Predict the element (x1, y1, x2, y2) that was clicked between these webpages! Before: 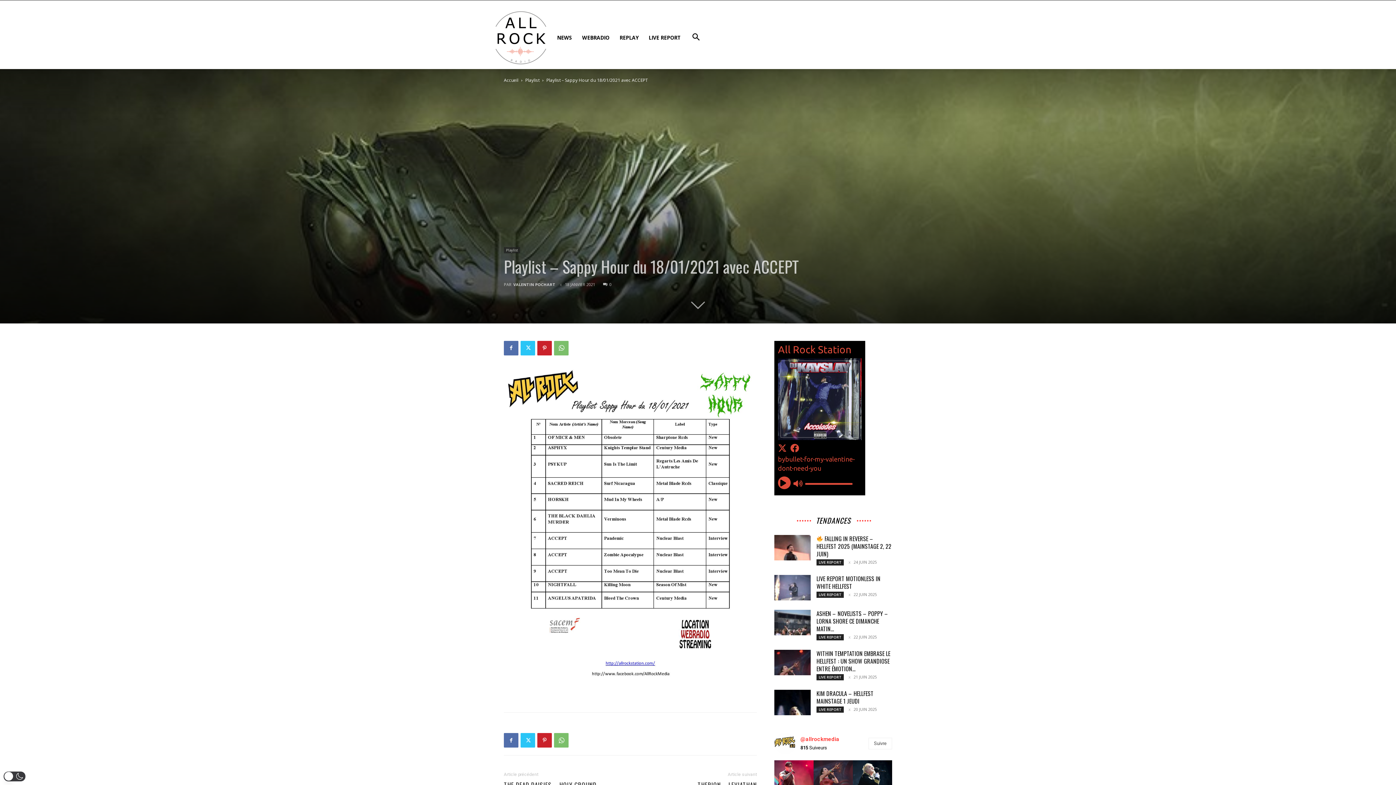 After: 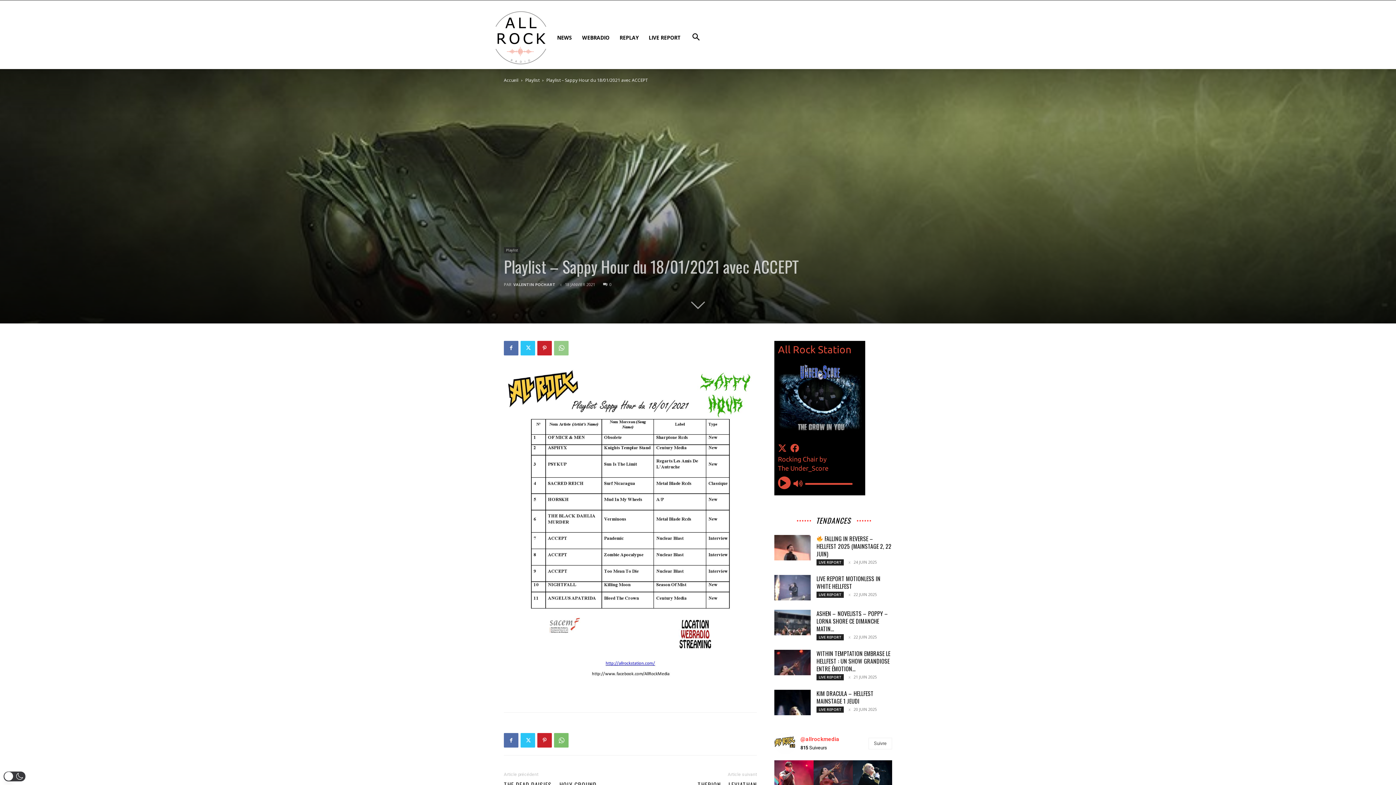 Action: bbox: (554, 340, 568, 355)